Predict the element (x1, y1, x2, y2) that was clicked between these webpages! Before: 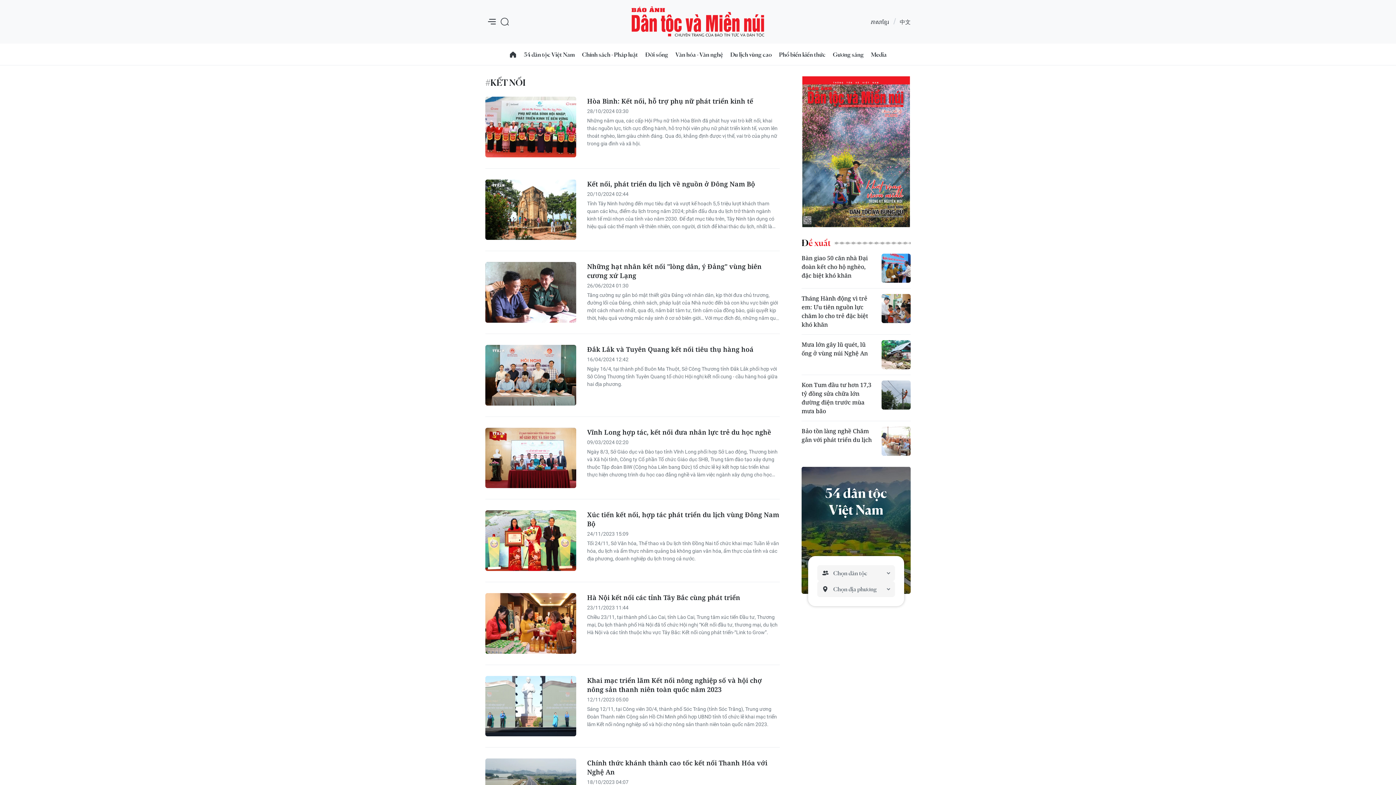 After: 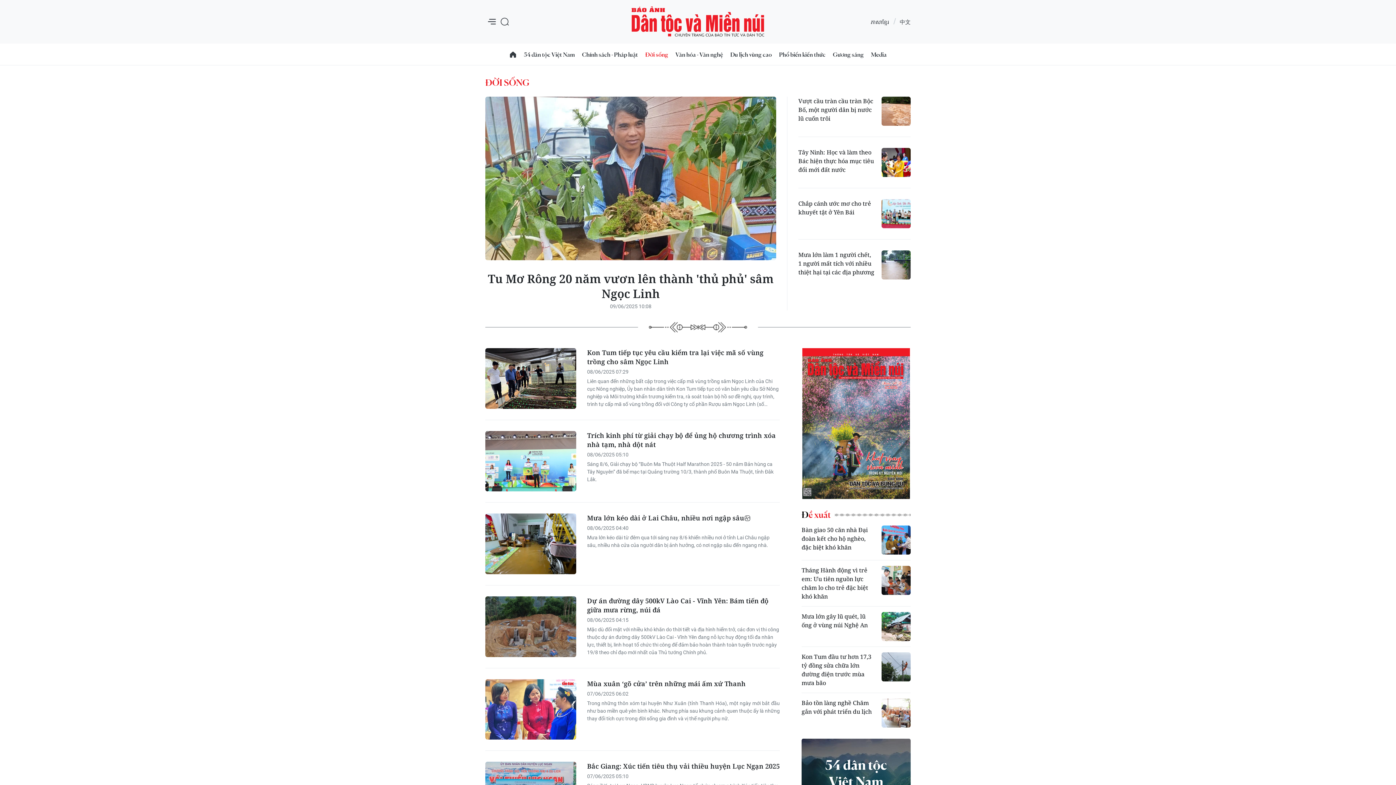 Action: label: Đời sống bbox: (641, 44, 672, 64)